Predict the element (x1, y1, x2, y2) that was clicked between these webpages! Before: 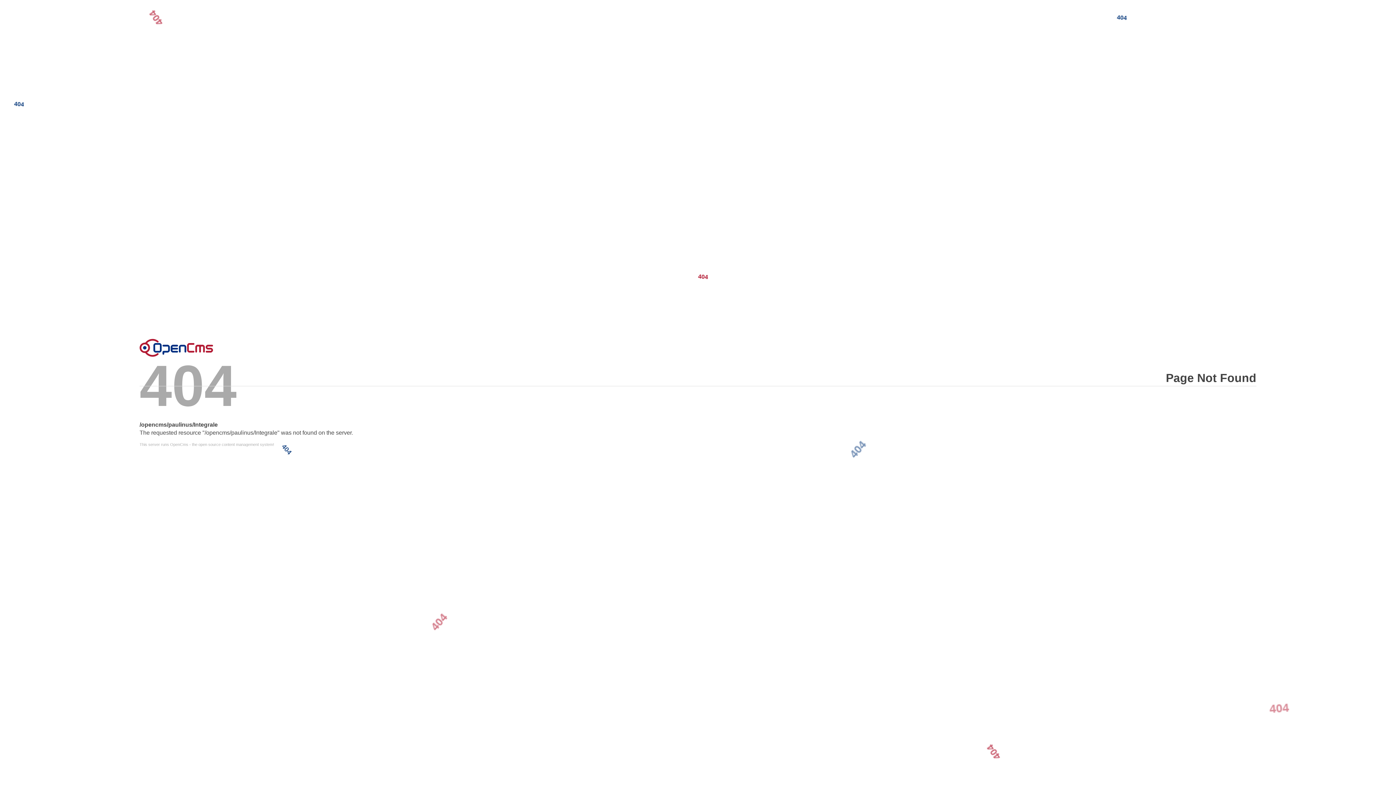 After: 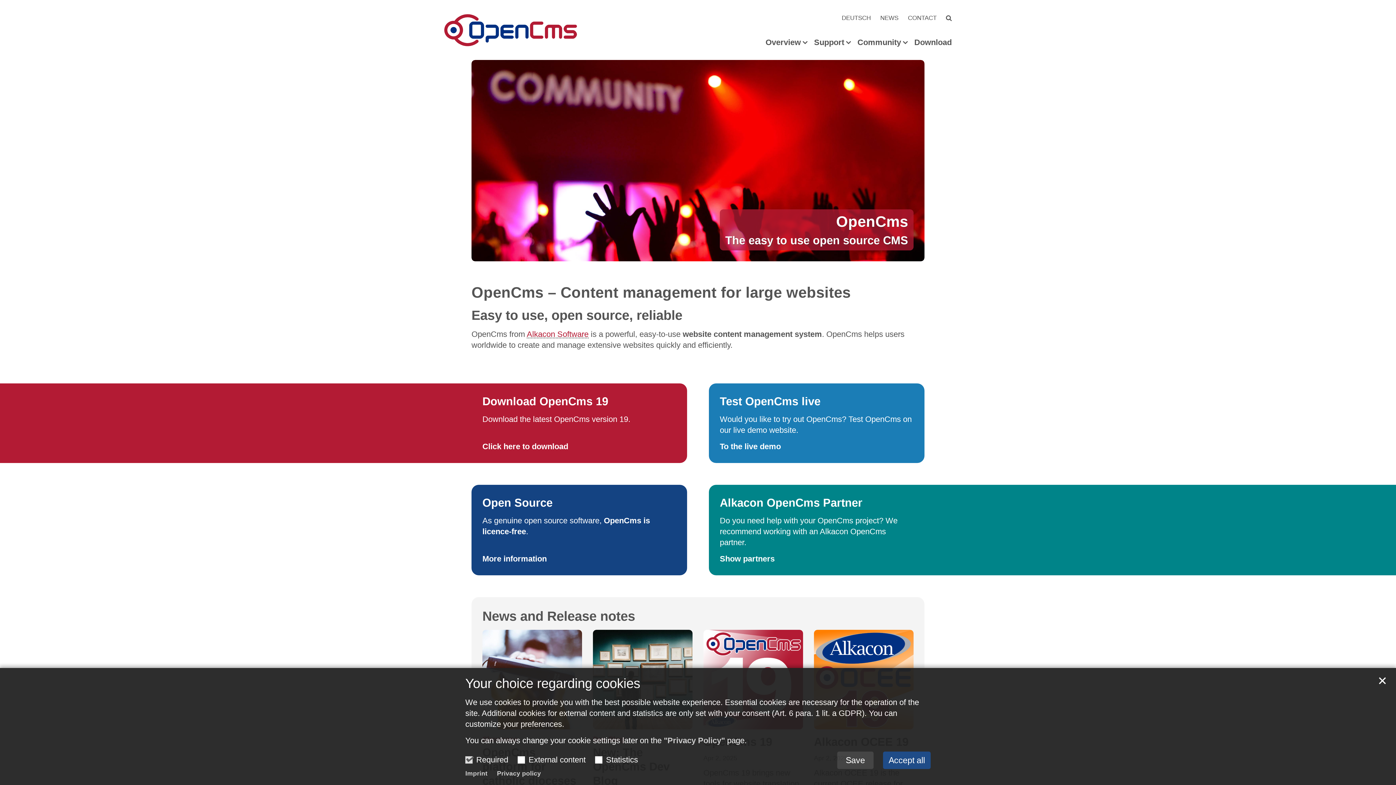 Action: bbox: (139, 338, 213, 356) label: Error